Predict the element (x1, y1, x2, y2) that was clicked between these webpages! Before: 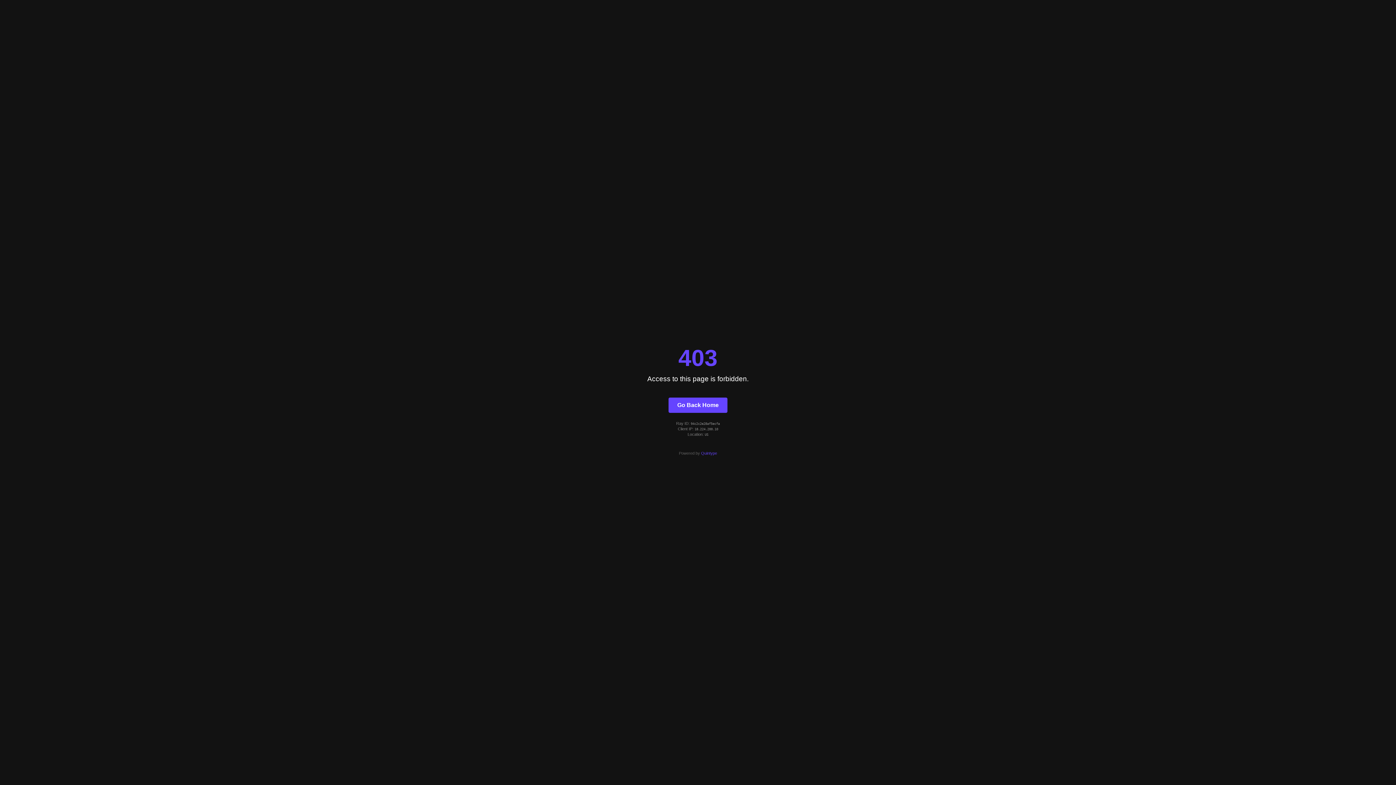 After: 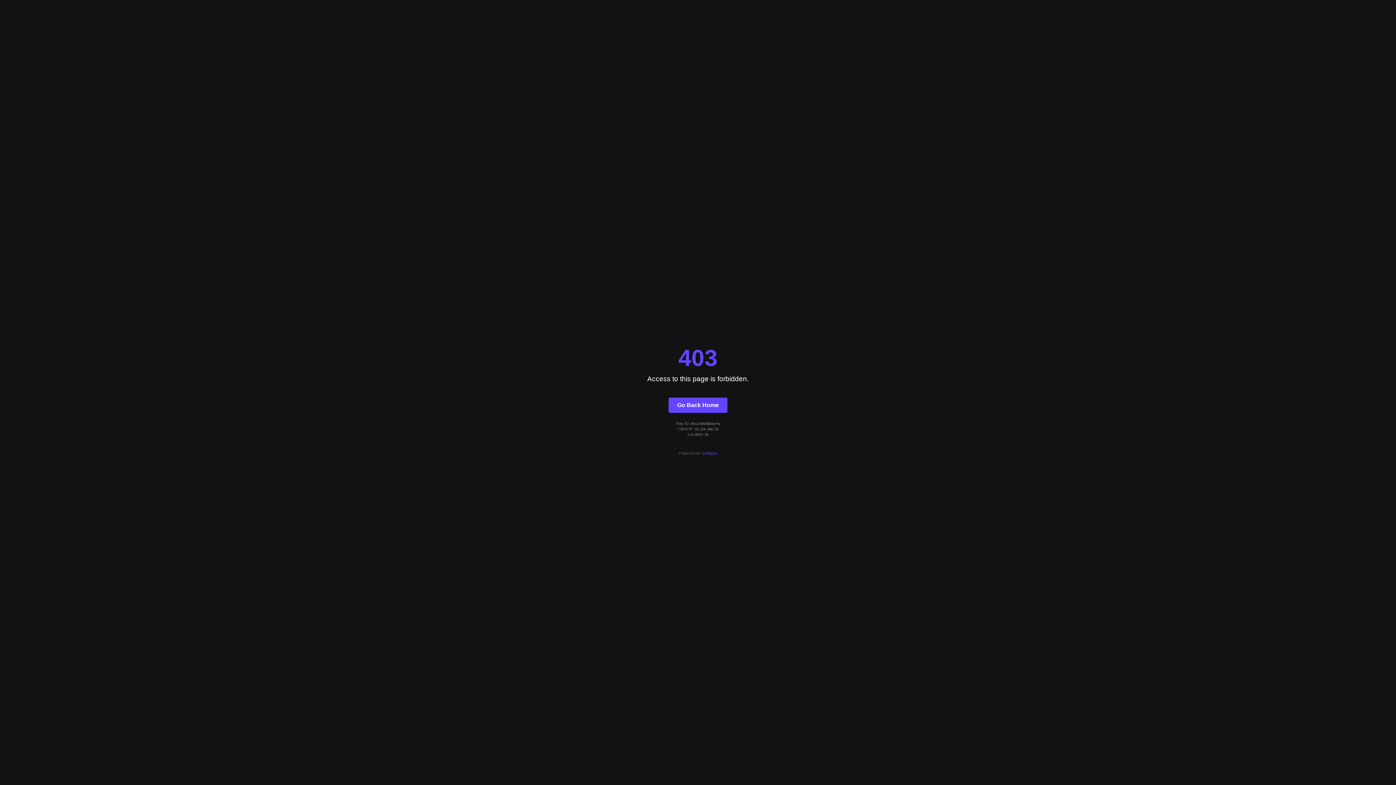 Action: label: Go Back Home bbox: (668, 397, 727, 412)